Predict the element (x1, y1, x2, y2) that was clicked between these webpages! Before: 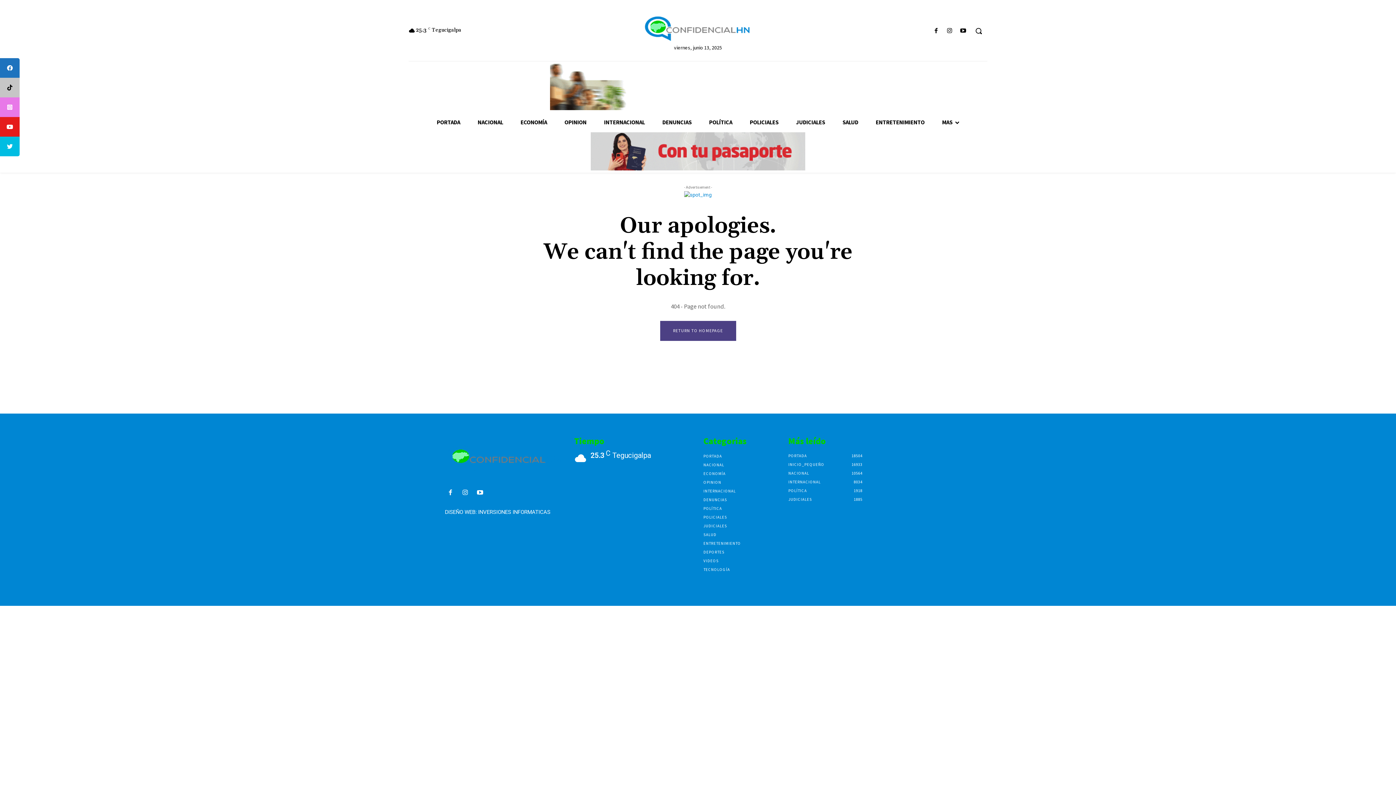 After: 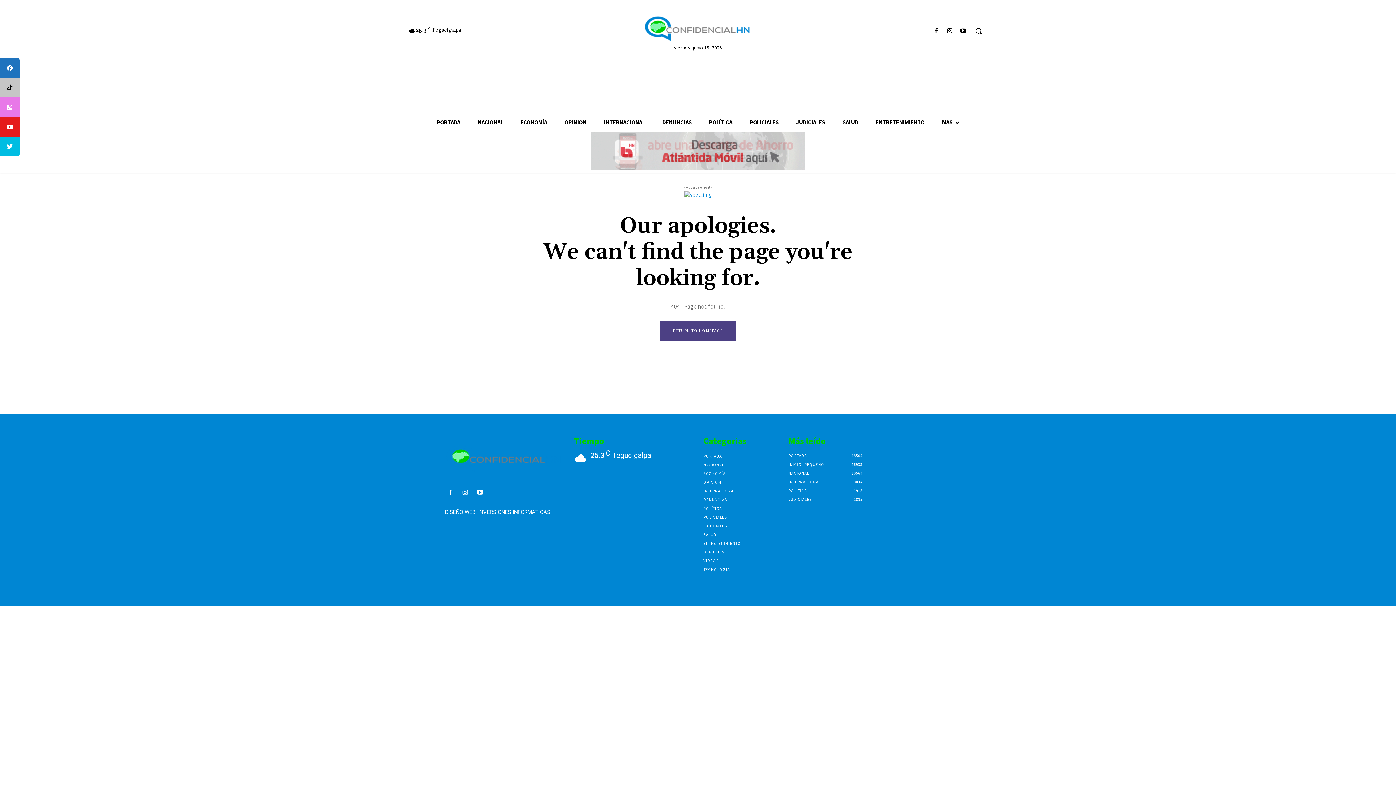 Action: bbox: (590, 132, 805, 170)